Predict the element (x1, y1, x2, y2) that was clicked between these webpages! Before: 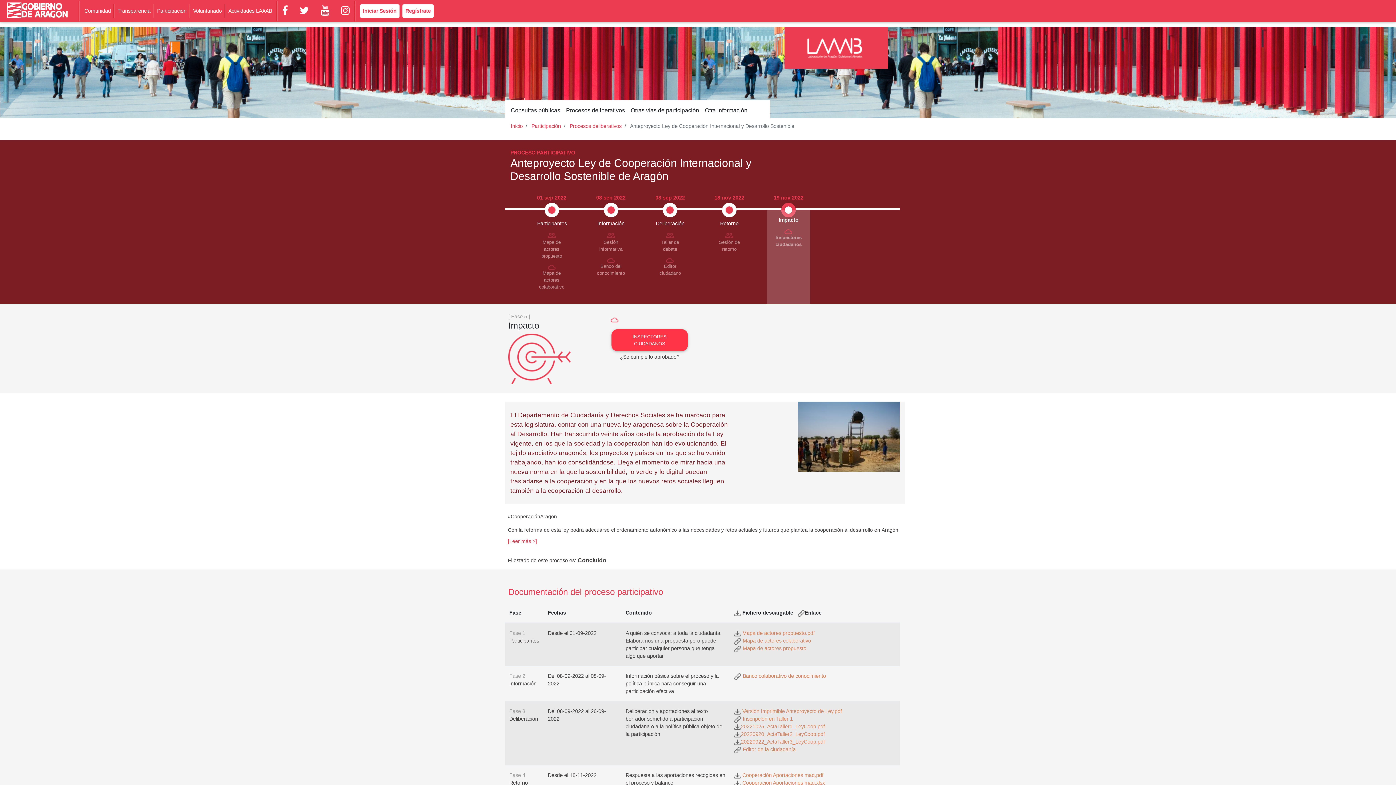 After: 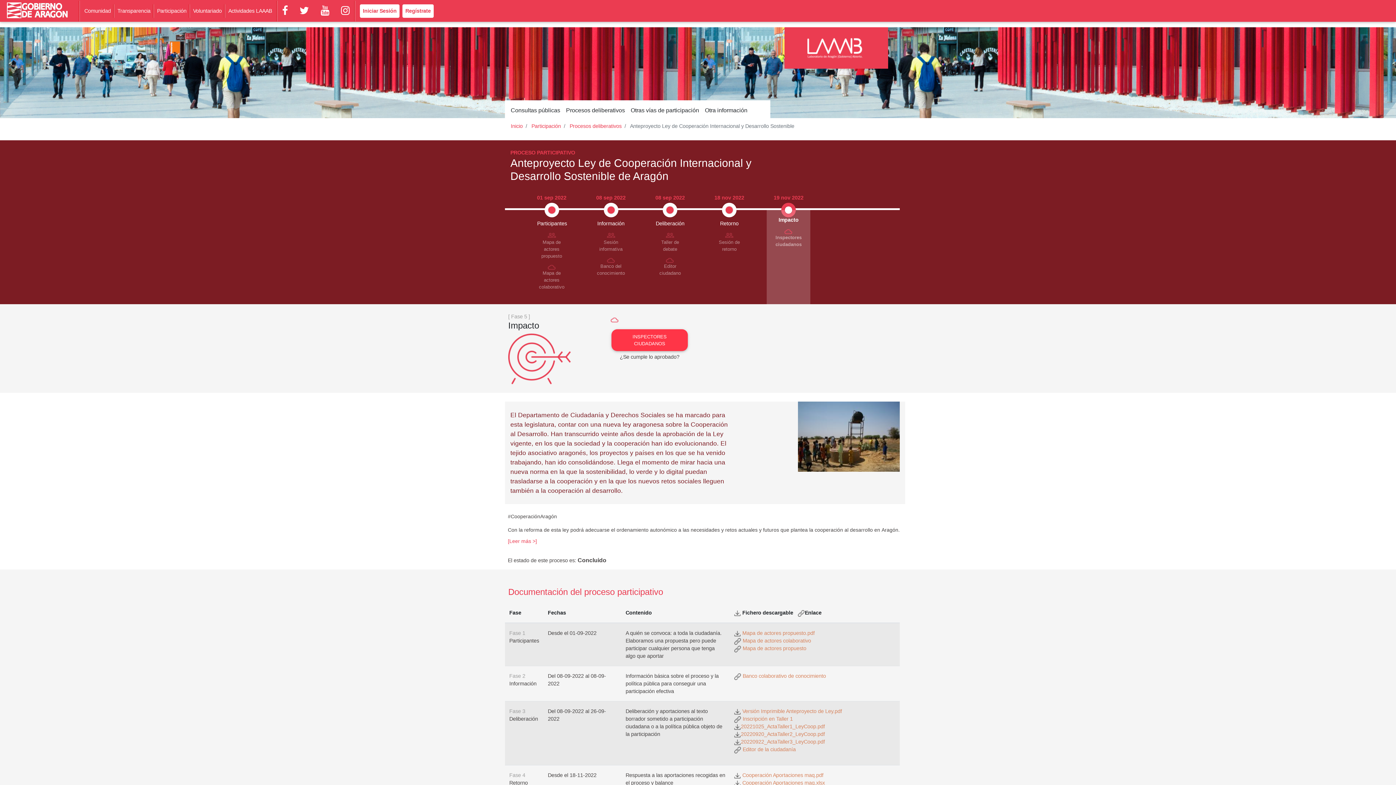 Action: bbox: (742, 630, 814, 636) label: Mapa de actores propuesto.pdf